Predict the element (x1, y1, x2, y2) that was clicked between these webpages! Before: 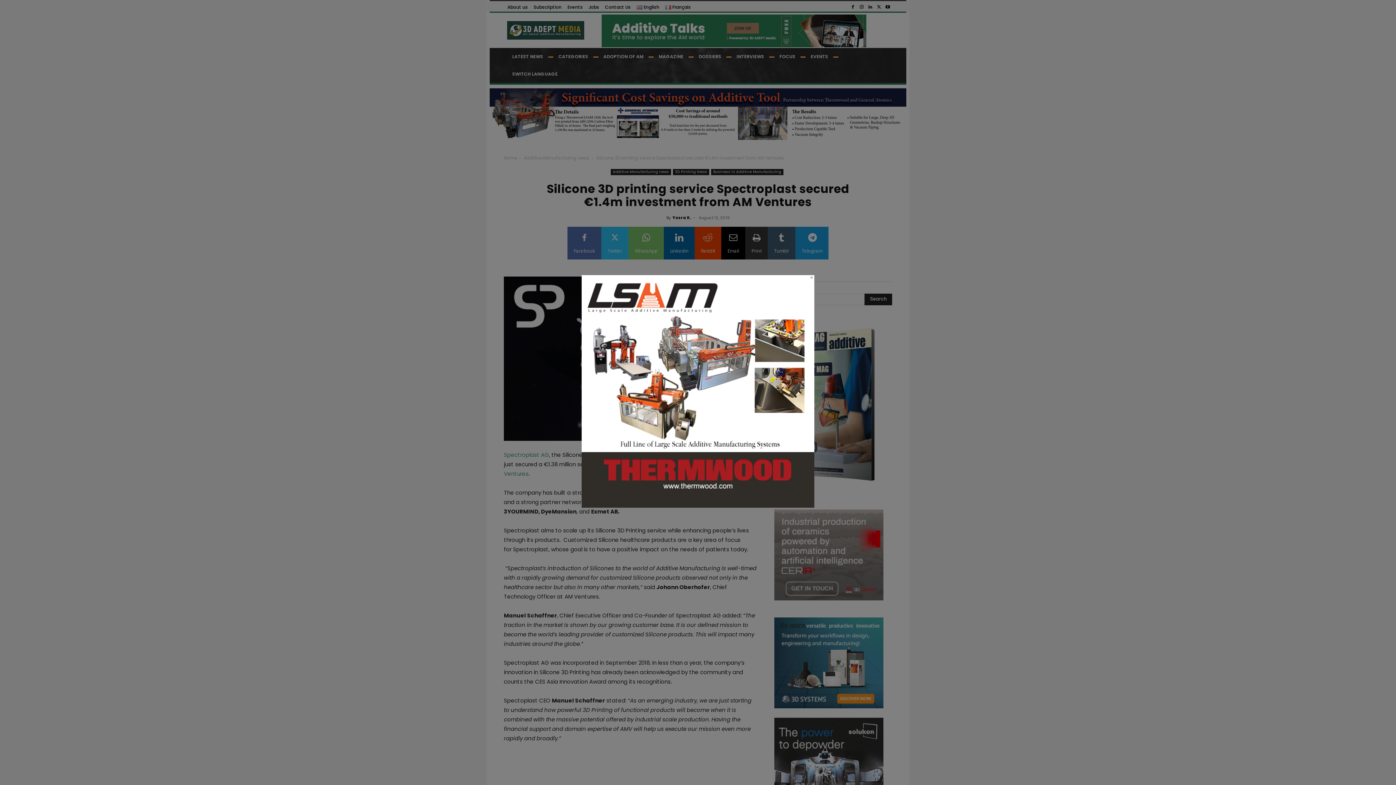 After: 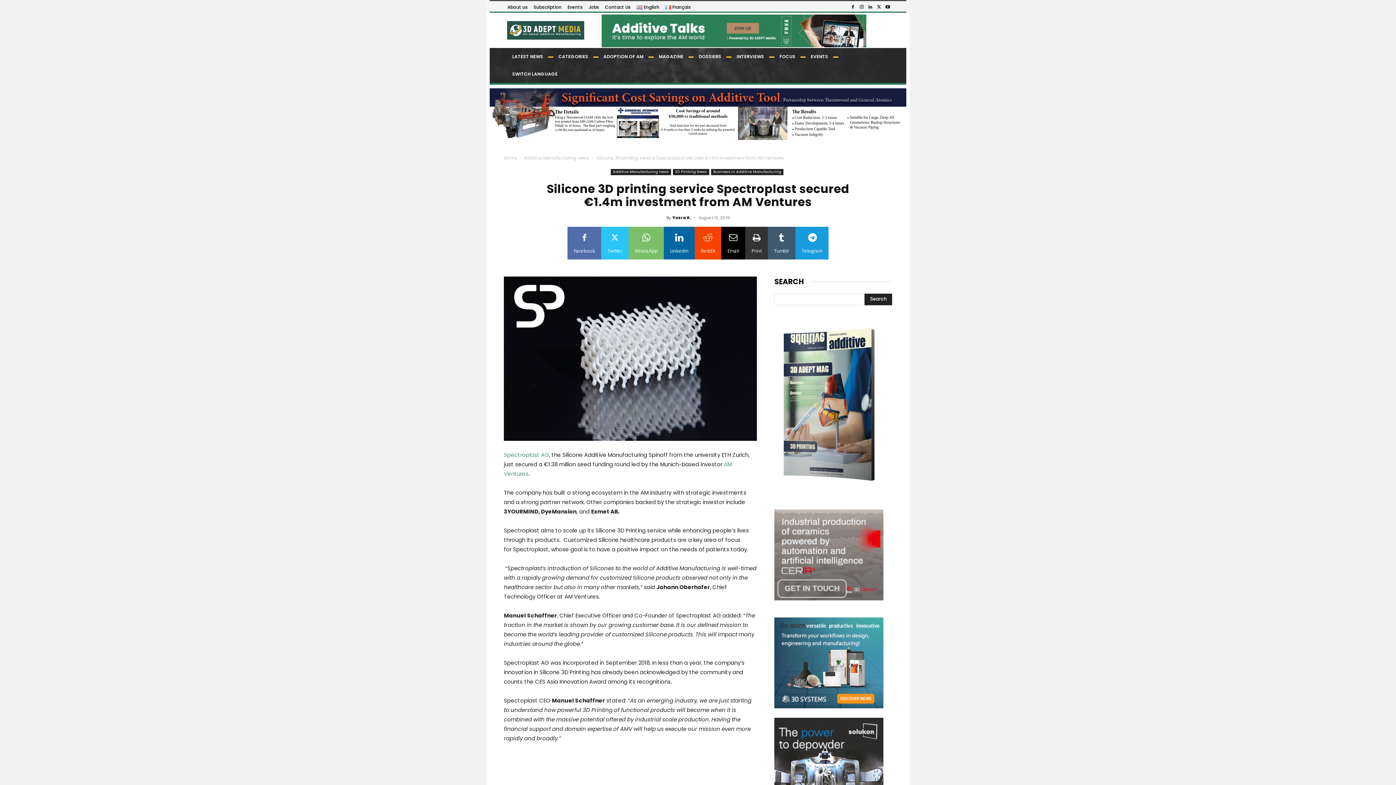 Action: label: LSAM_AdMan640x640adept bbox: (581, 502, 814, 509)